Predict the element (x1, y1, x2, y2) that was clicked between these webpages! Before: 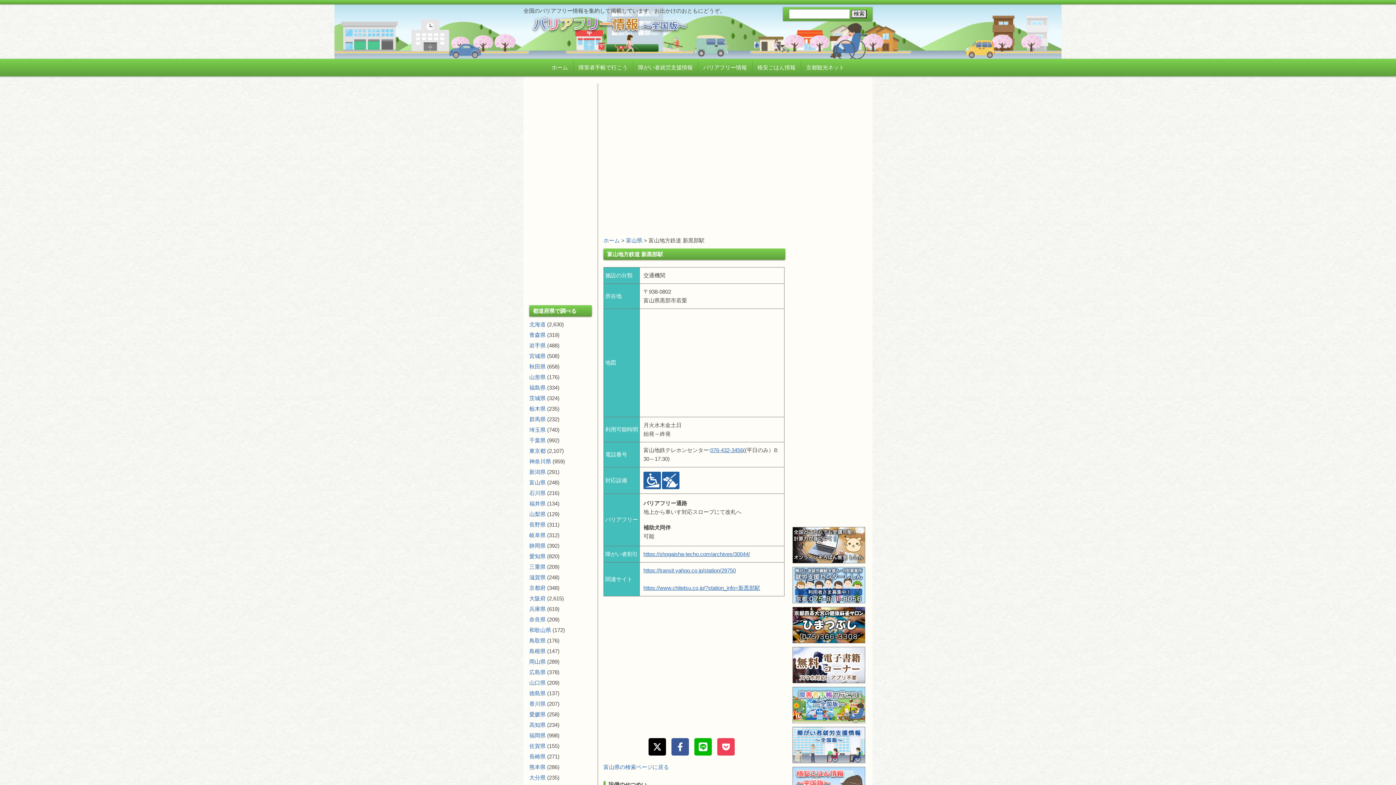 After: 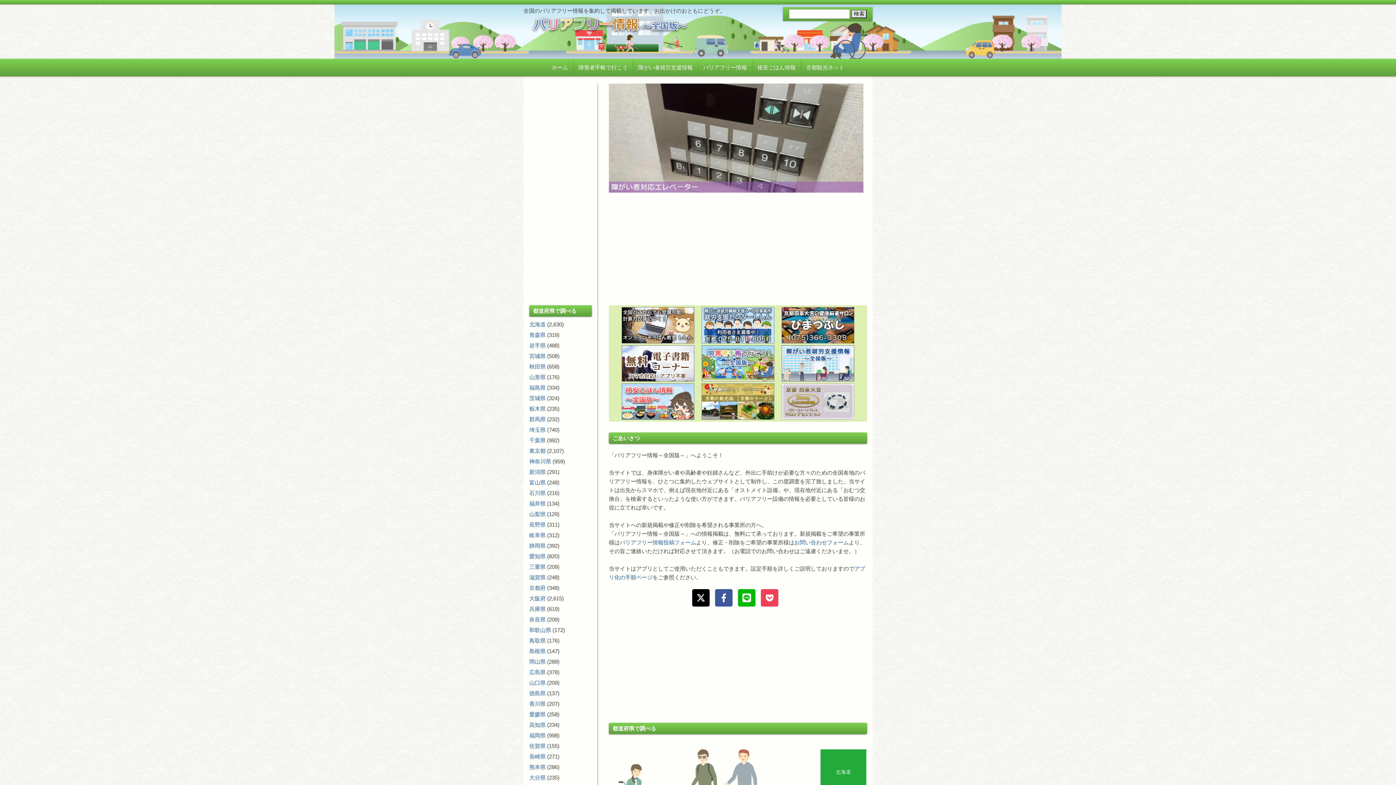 Action: bbox: (699, 61, 750, 74) label: バリアフリー情報